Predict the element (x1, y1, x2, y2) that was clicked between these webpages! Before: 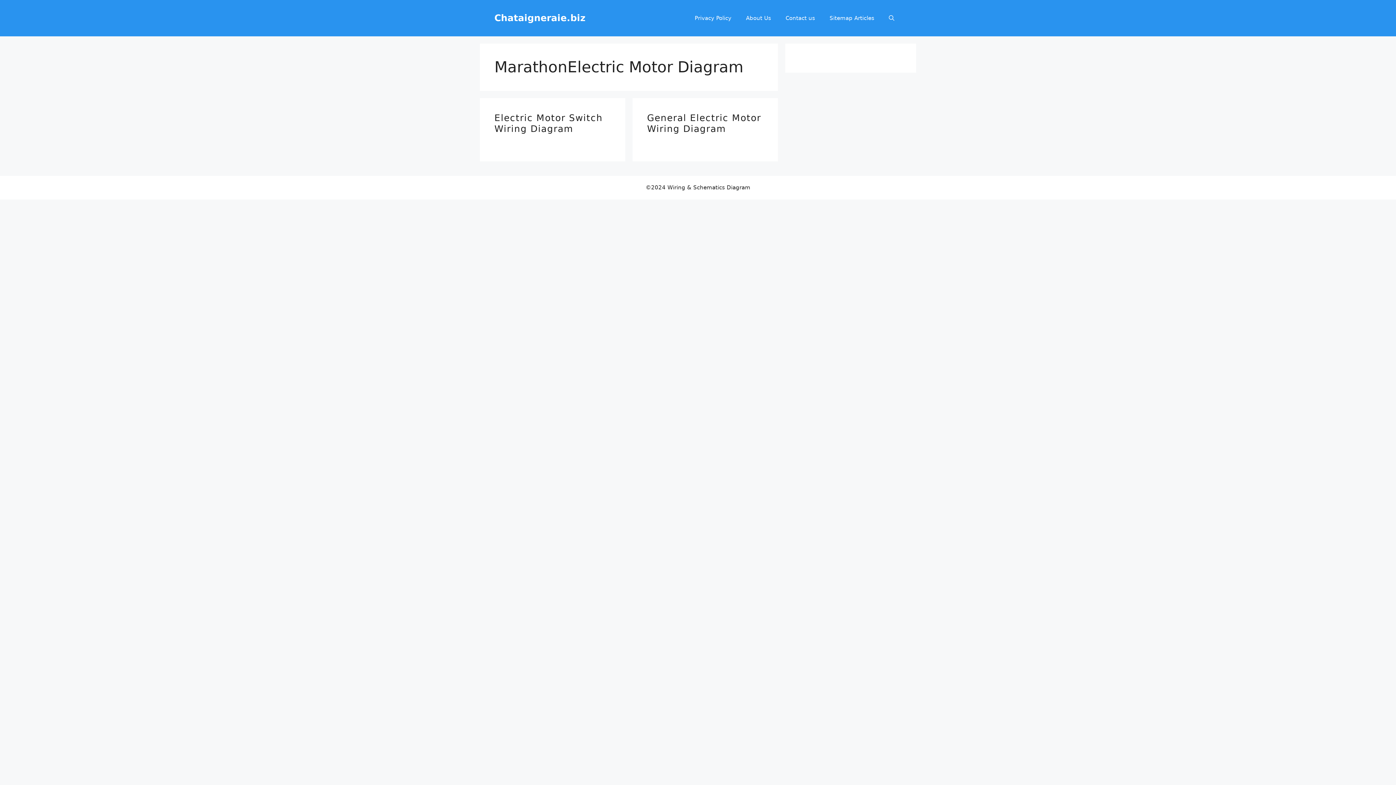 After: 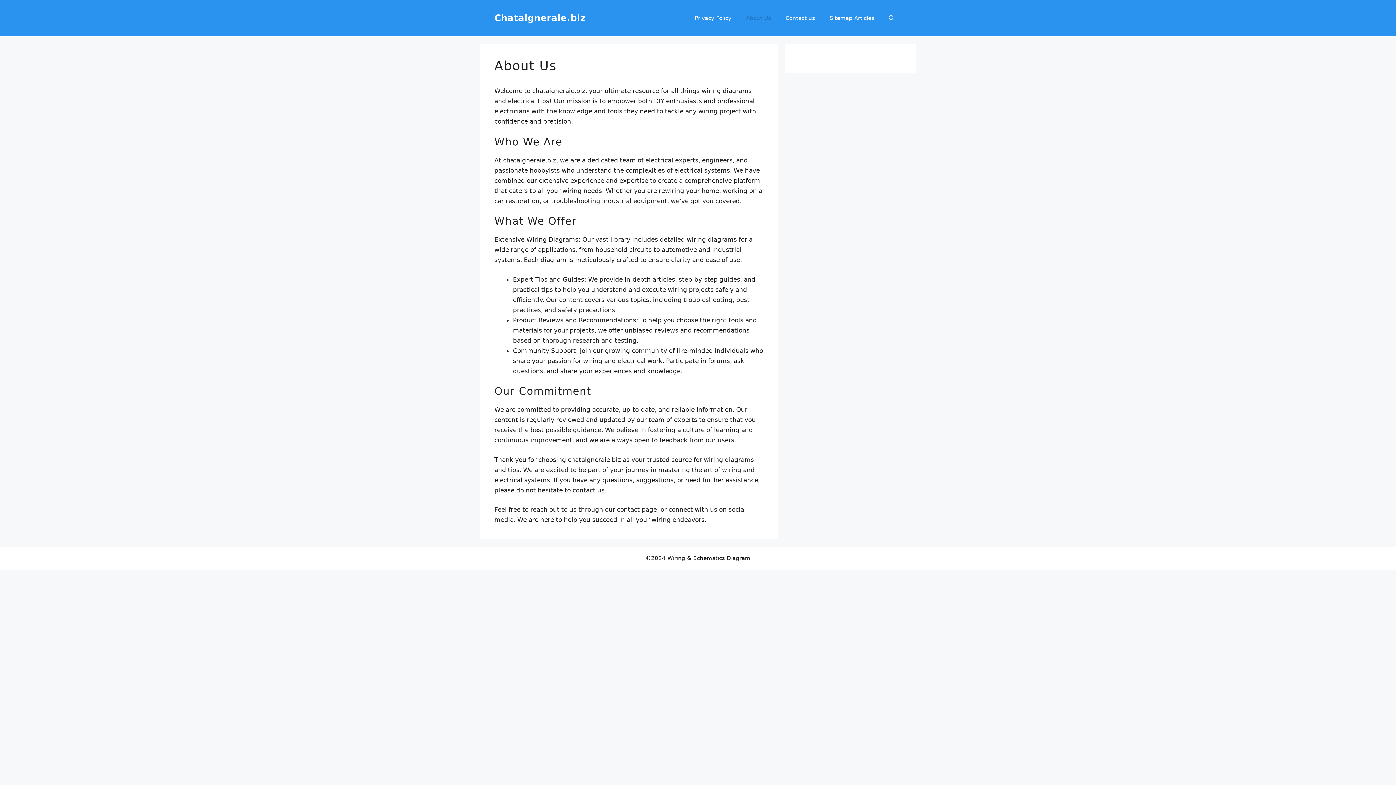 Action: label: About Us bbox: (738, 7, 778, 29)